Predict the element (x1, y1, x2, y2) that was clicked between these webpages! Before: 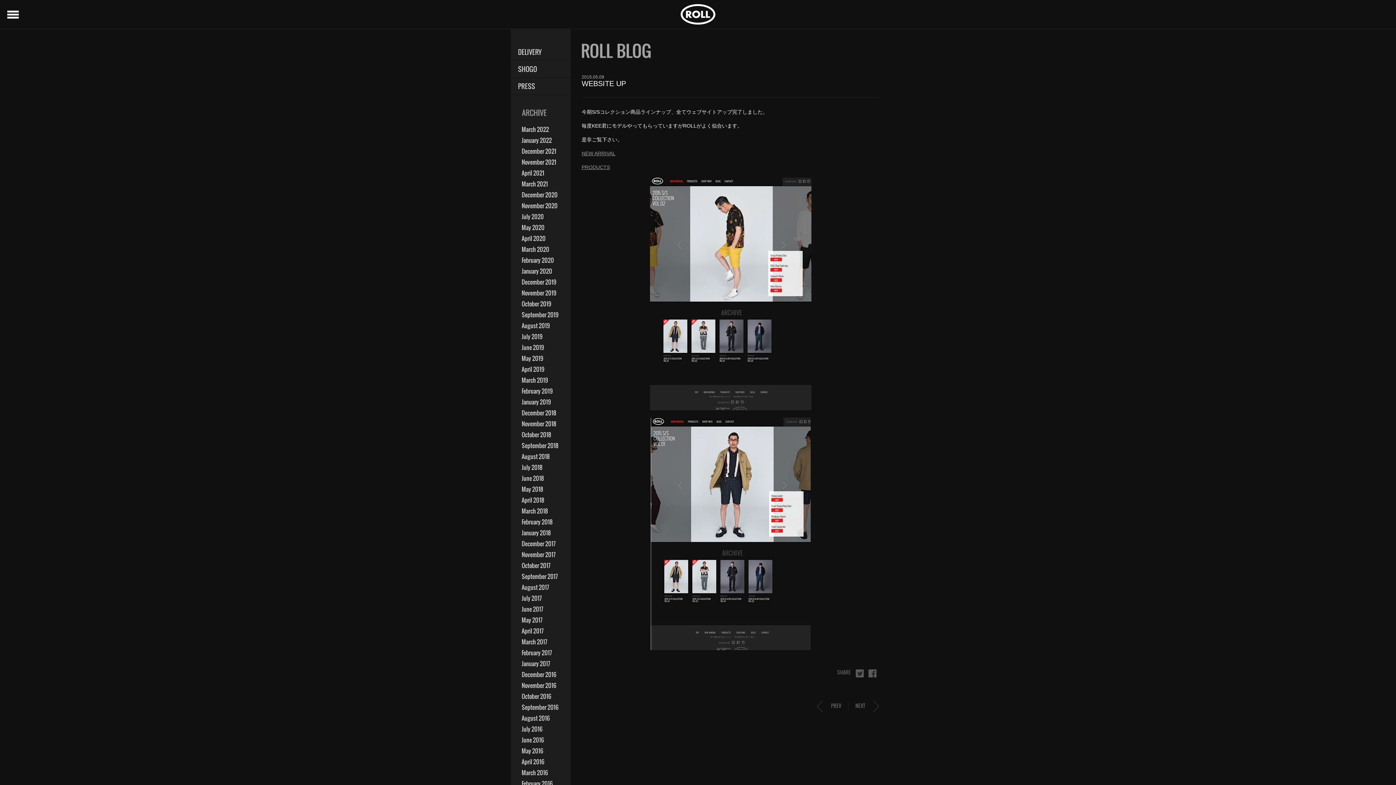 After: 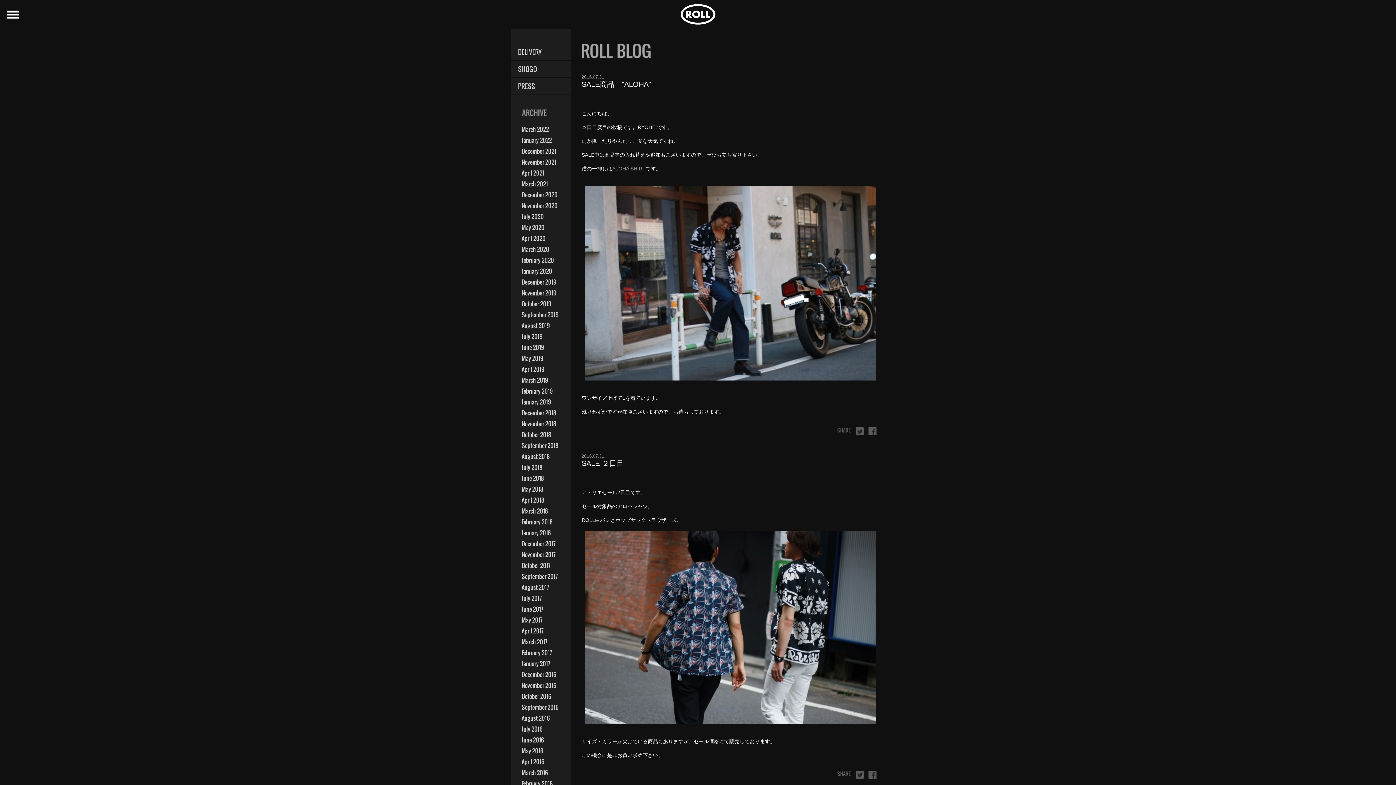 Action: bbox: (510, 724, 570, 734) label: July 2016